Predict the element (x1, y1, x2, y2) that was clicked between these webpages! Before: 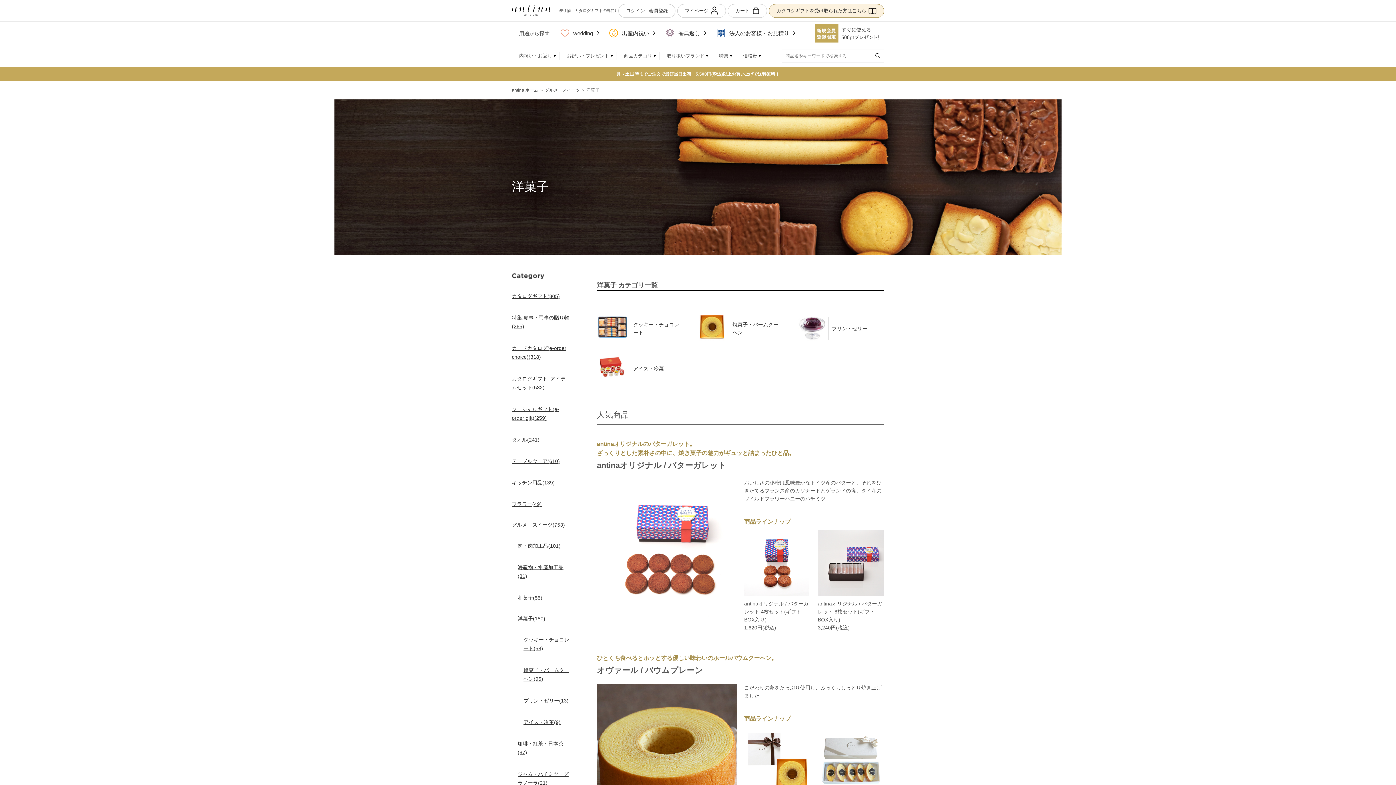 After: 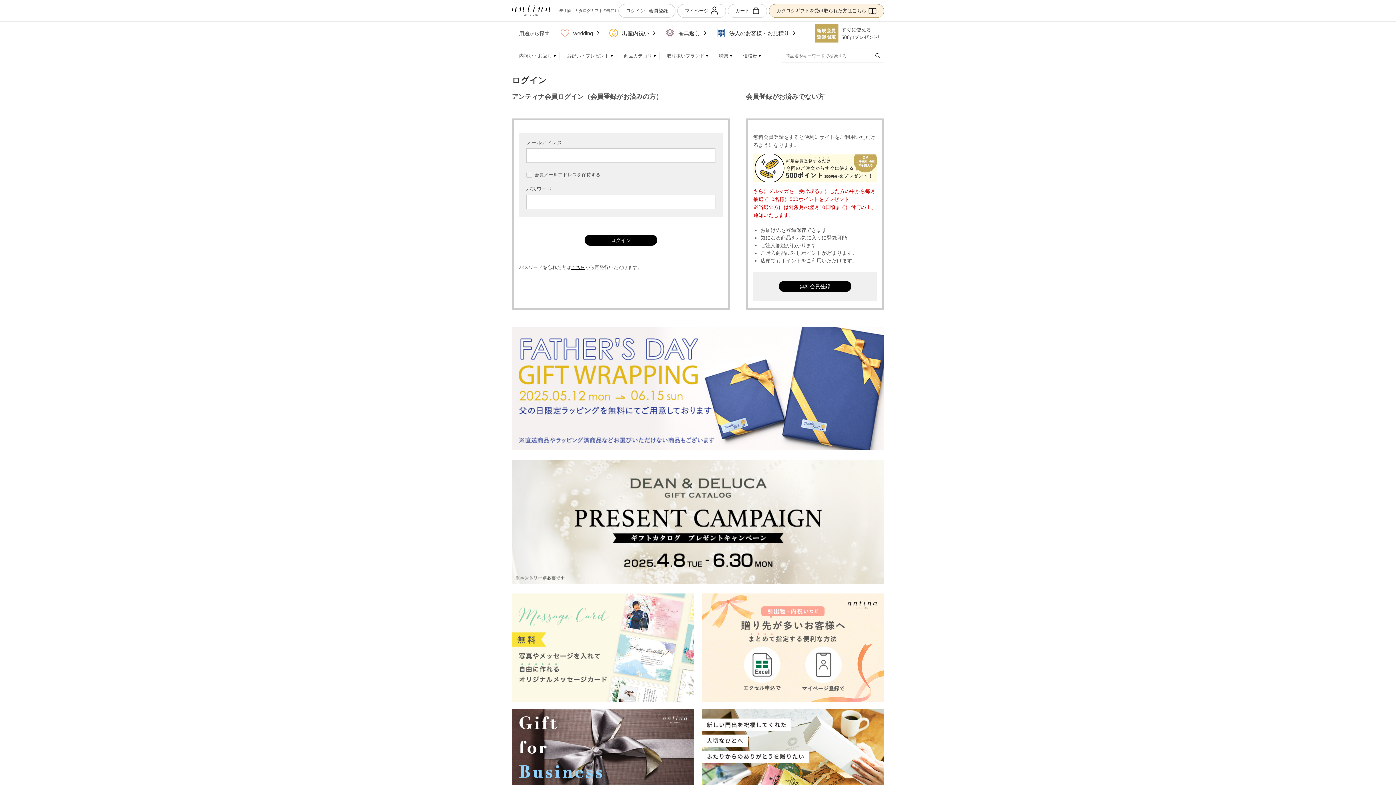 Action: bbox: (677, 4, 725, 17) label: マイページ